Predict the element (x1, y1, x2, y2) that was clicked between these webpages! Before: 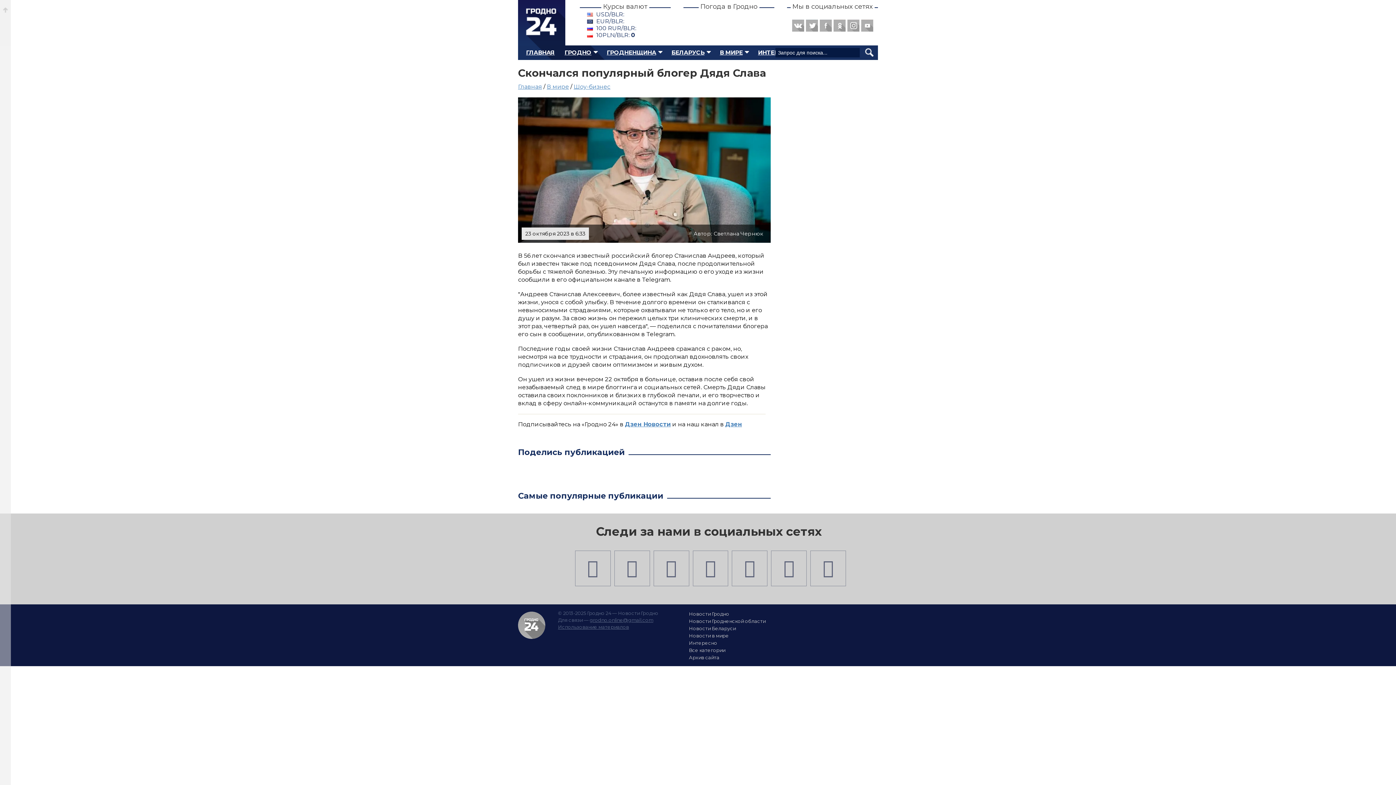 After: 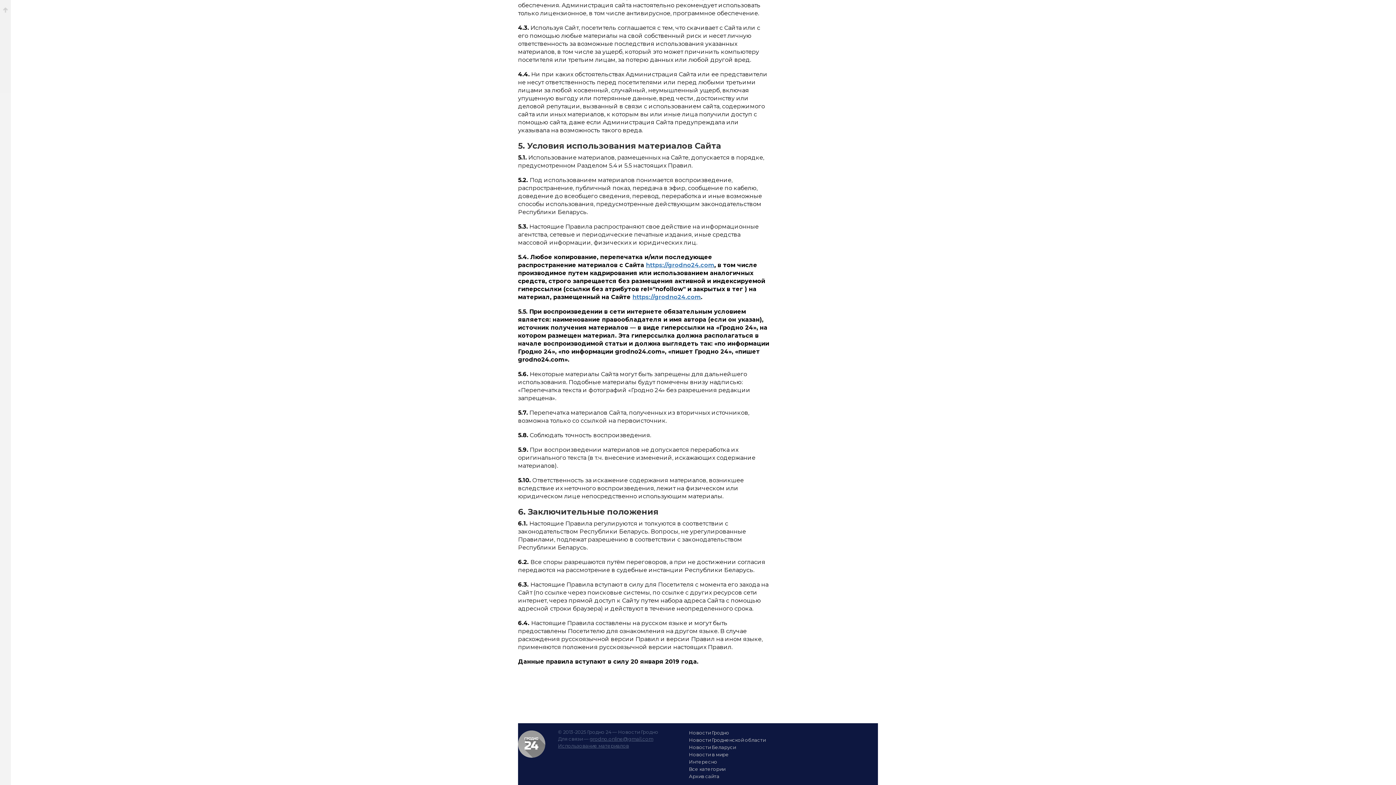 Action: bbox: (558, 624, 629, 630) label: Использование материалов